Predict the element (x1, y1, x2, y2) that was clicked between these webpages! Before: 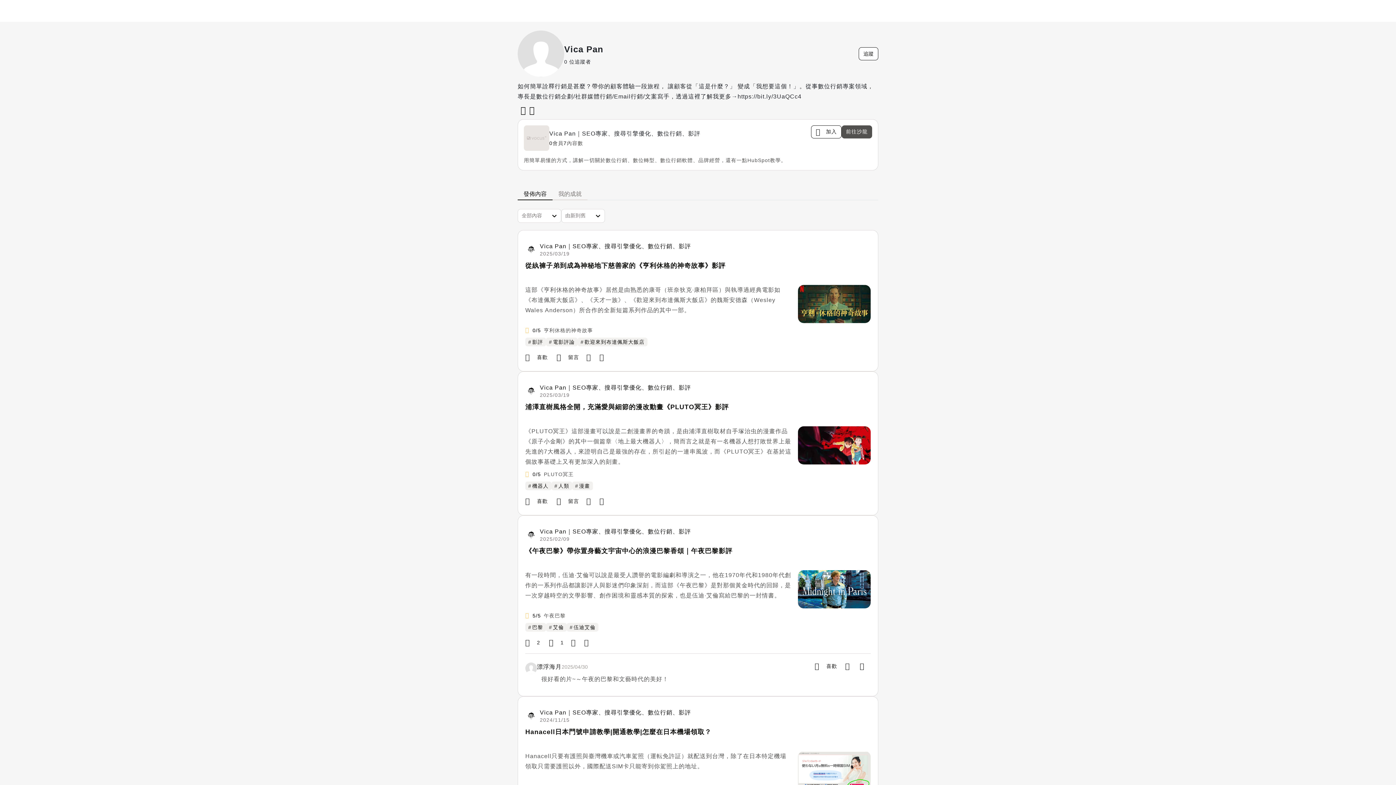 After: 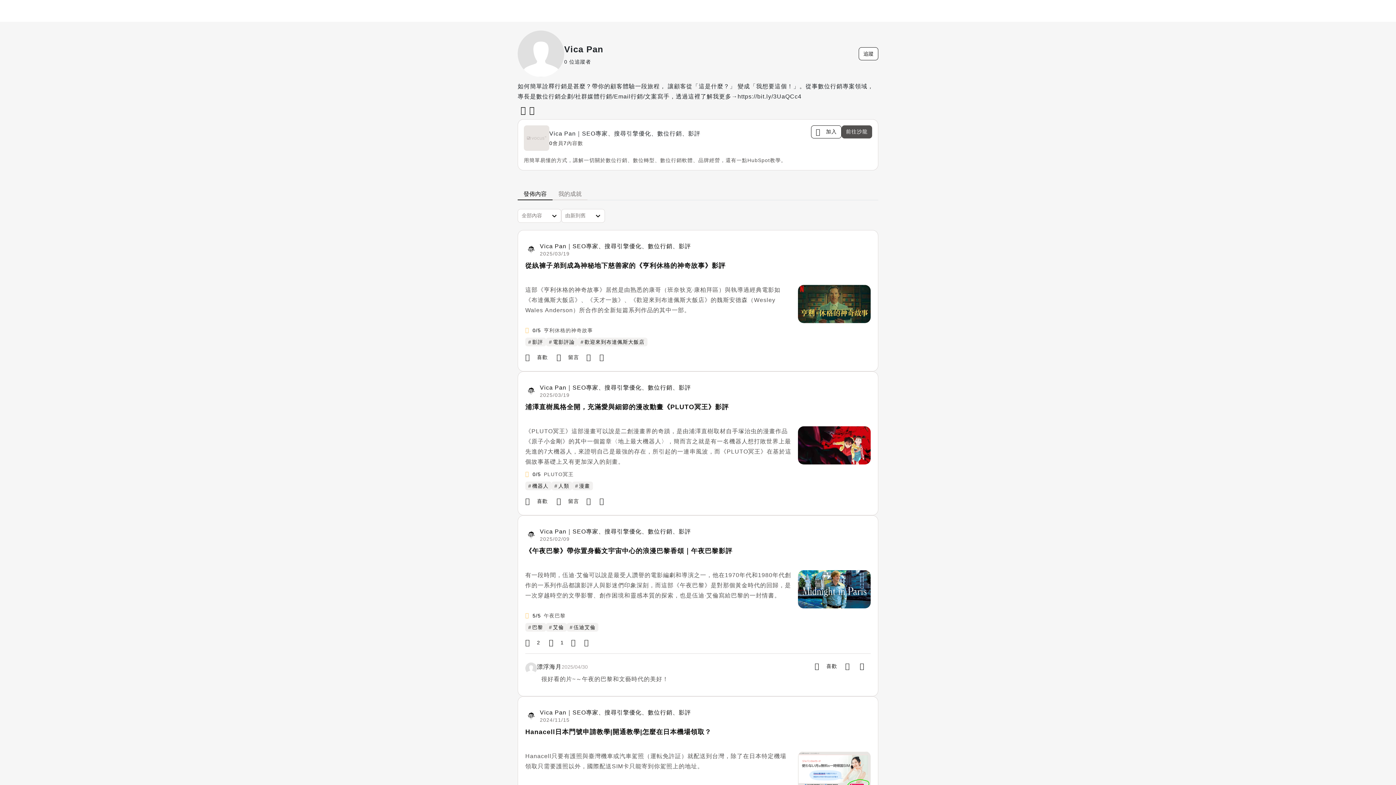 Action: bbox: (526, 106, 535, 114)